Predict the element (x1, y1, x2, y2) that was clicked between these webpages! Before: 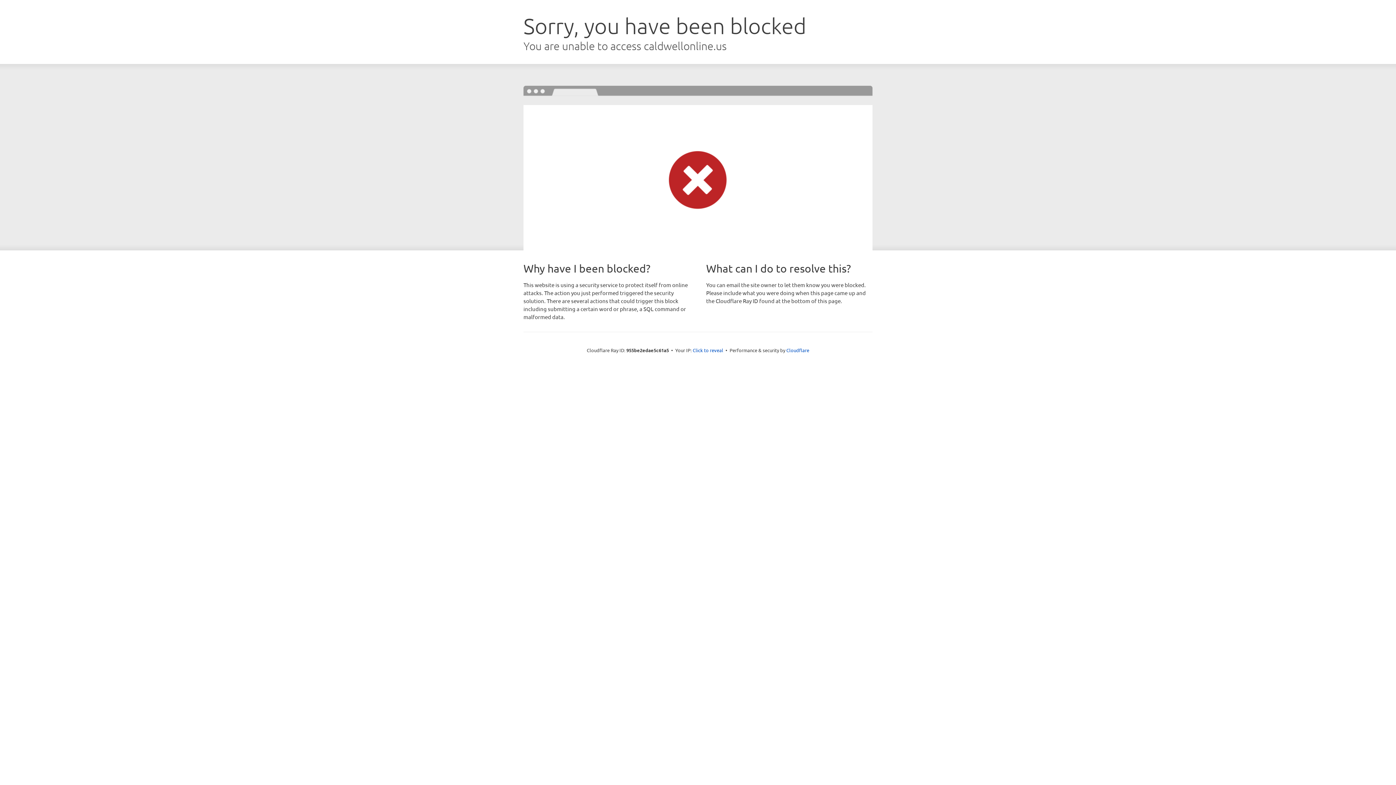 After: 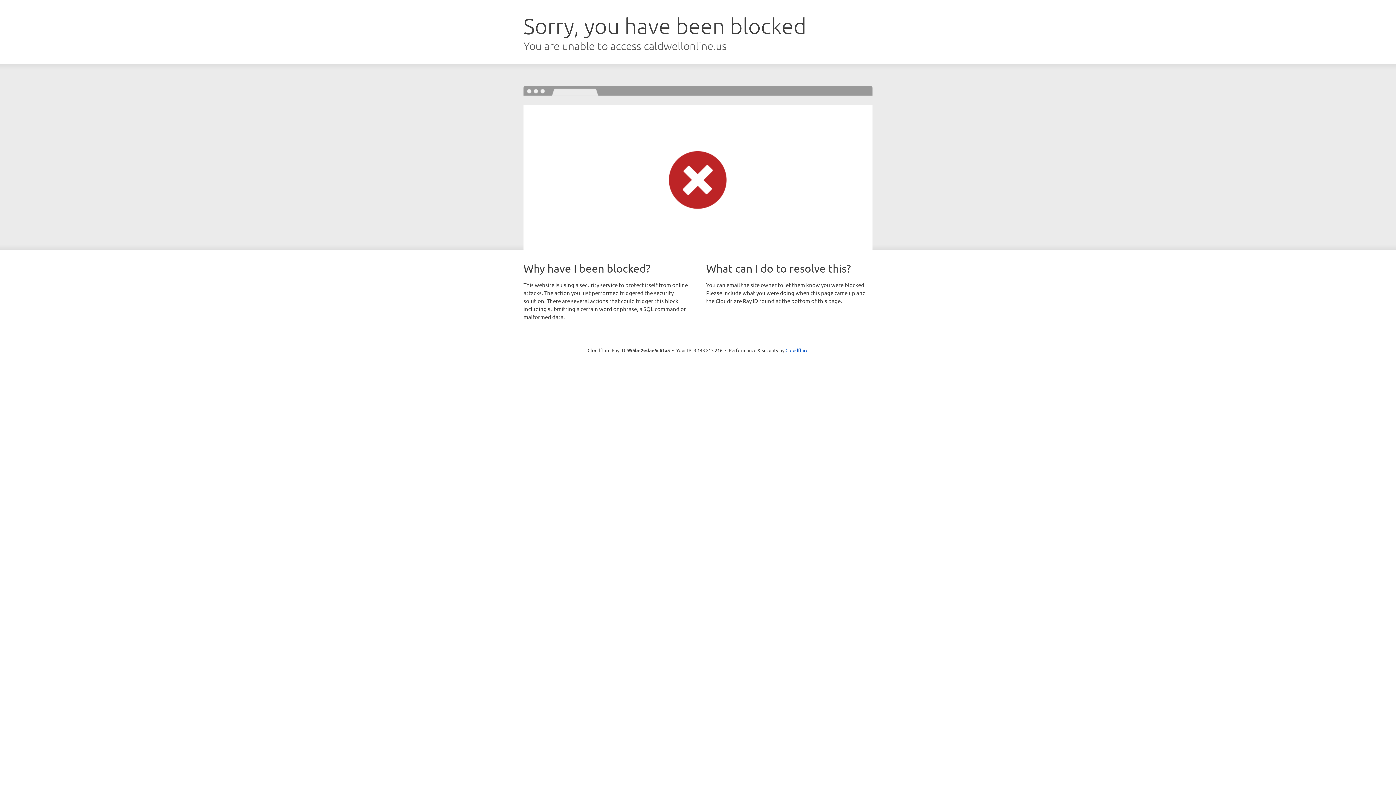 Action: bbox: (692, 346, 723, 353) label: Click to reveal